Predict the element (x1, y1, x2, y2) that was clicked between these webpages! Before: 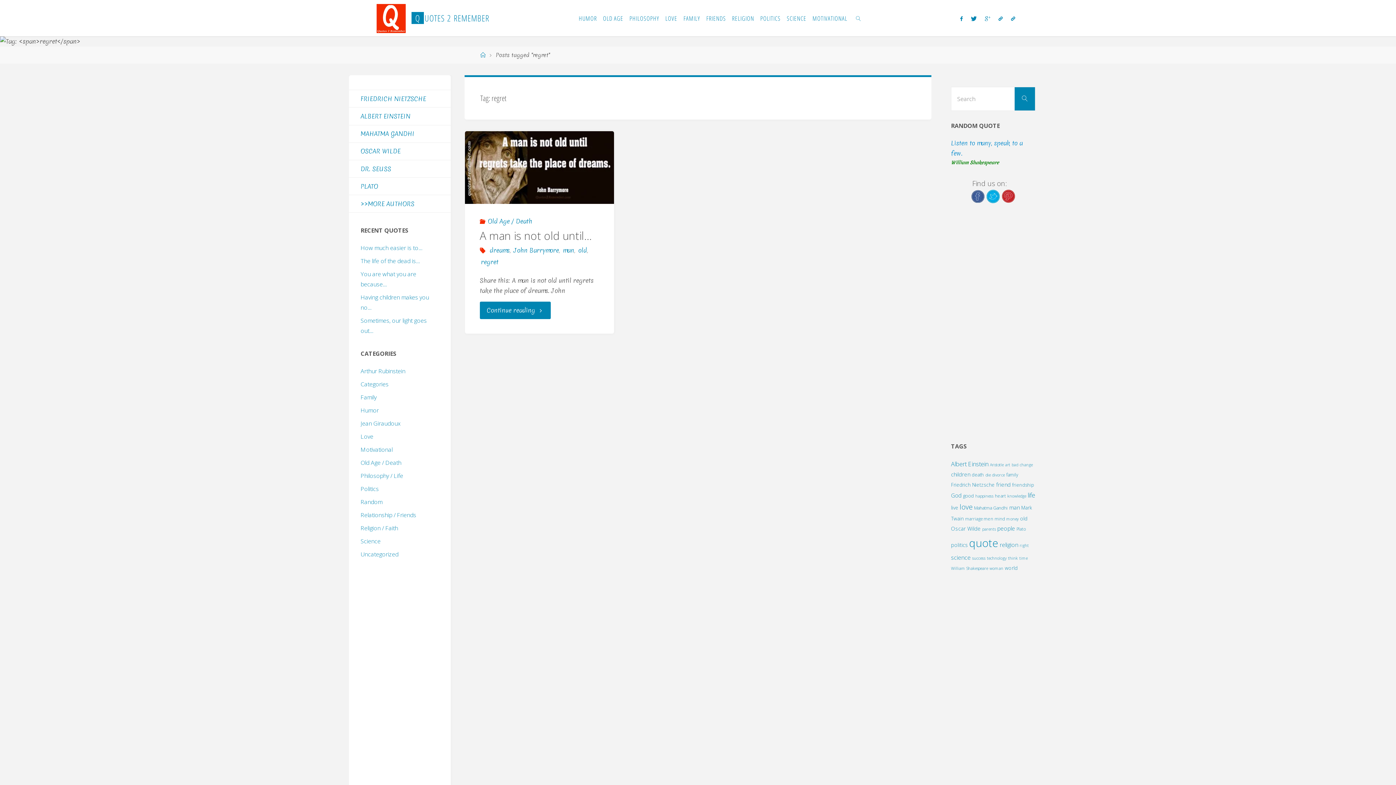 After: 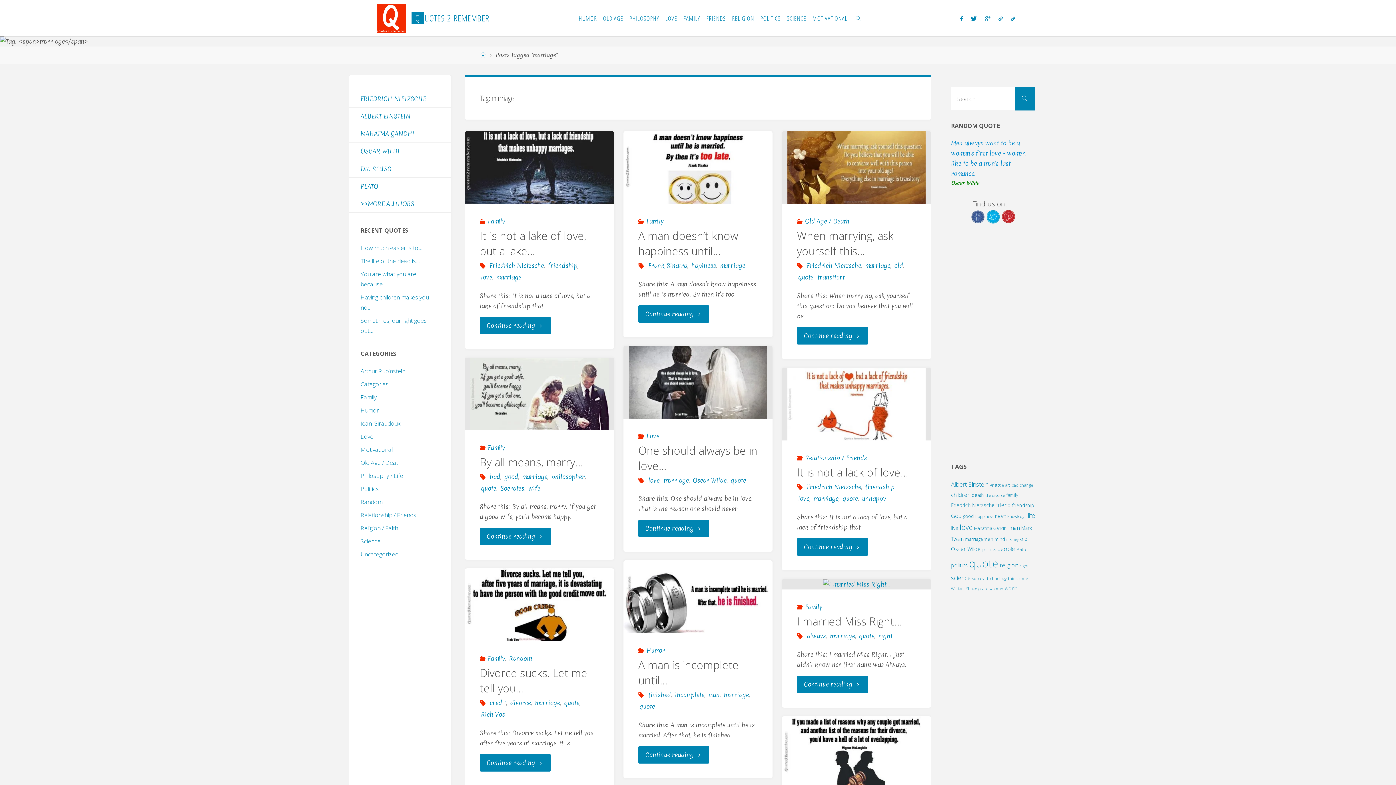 Action: bbox: (965, 516, 982, 521) label: marriage (17 items)